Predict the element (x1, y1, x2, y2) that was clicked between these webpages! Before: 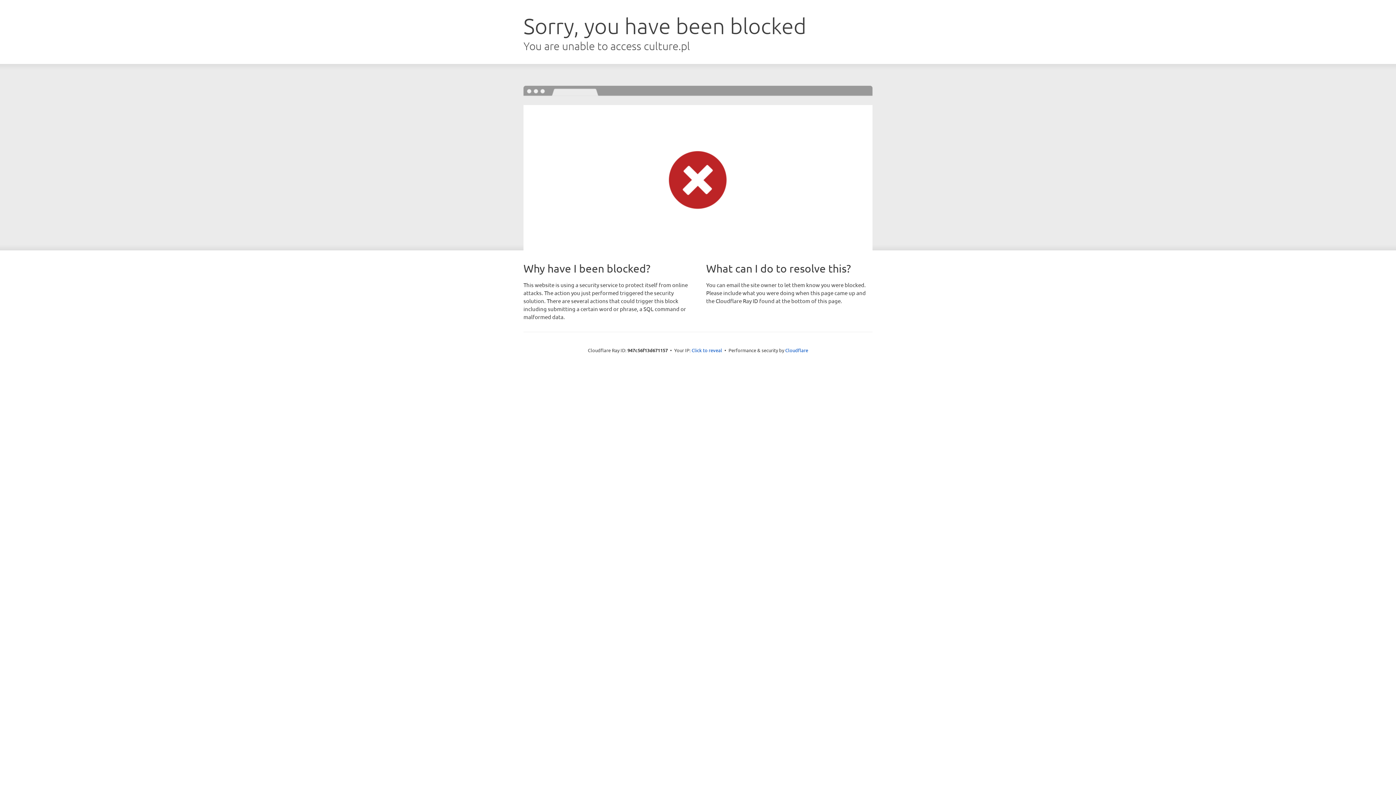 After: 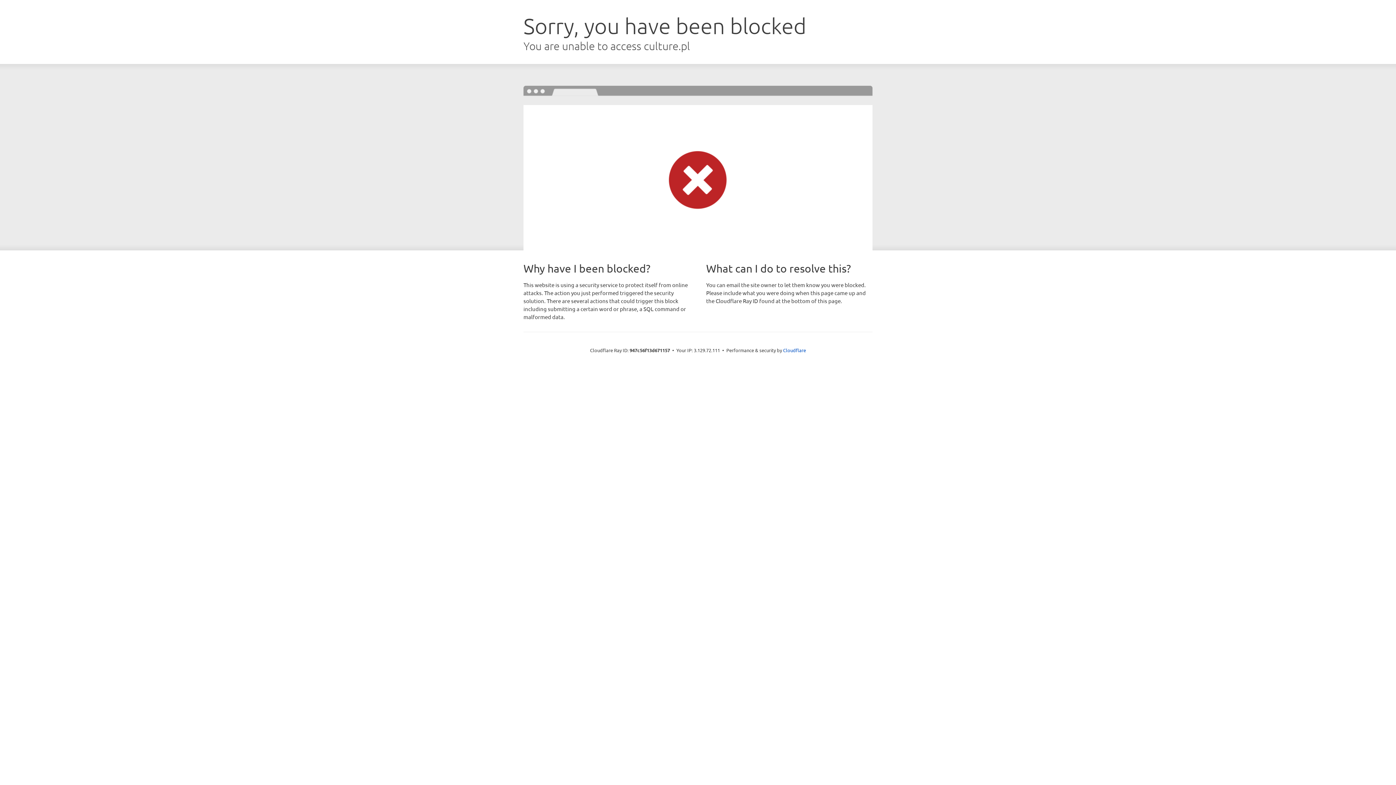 Action: label: Click to reveal bbox: (691, 346, 722, 353)